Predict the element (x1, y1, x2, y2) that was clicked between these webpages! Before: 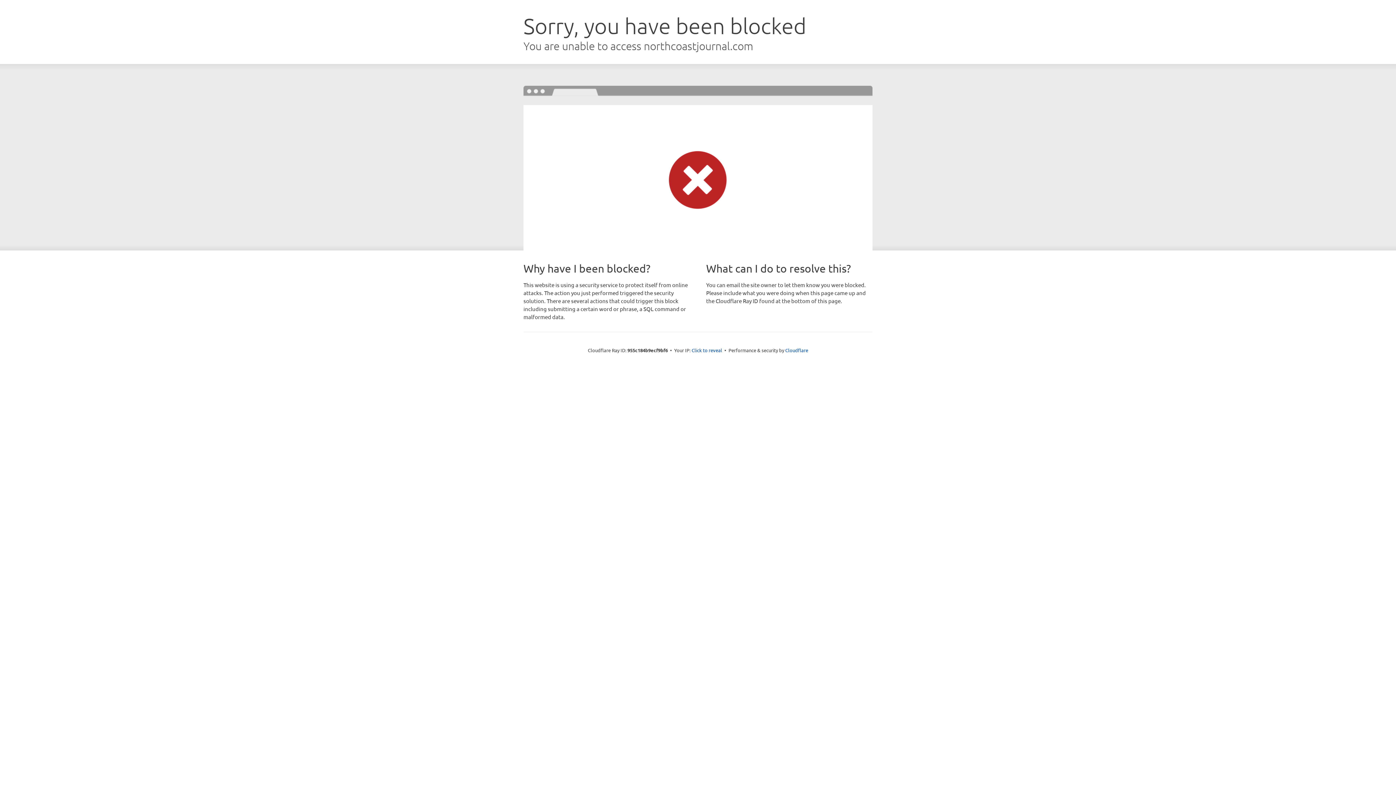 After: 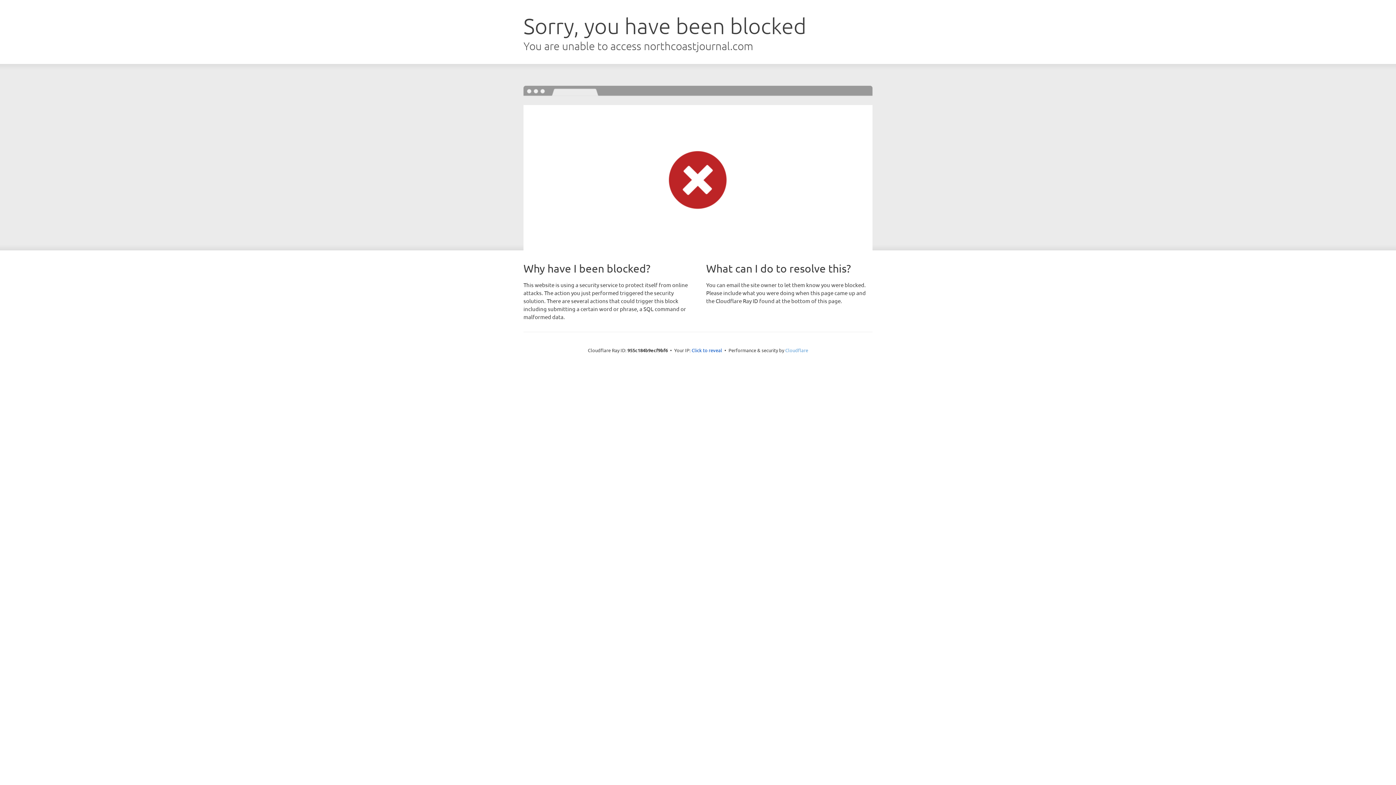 Action: bbox: (785, 347, 808, 353) label: Cloudflare